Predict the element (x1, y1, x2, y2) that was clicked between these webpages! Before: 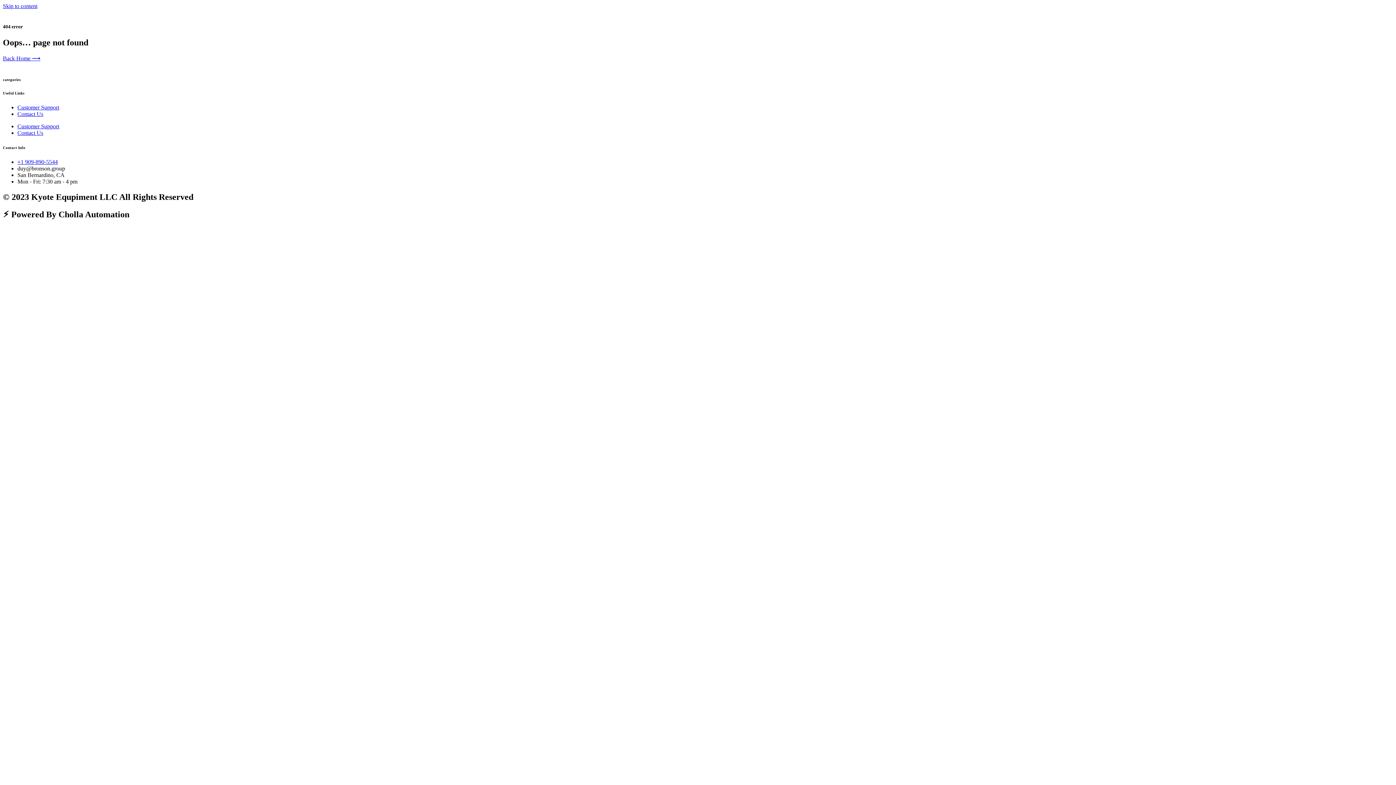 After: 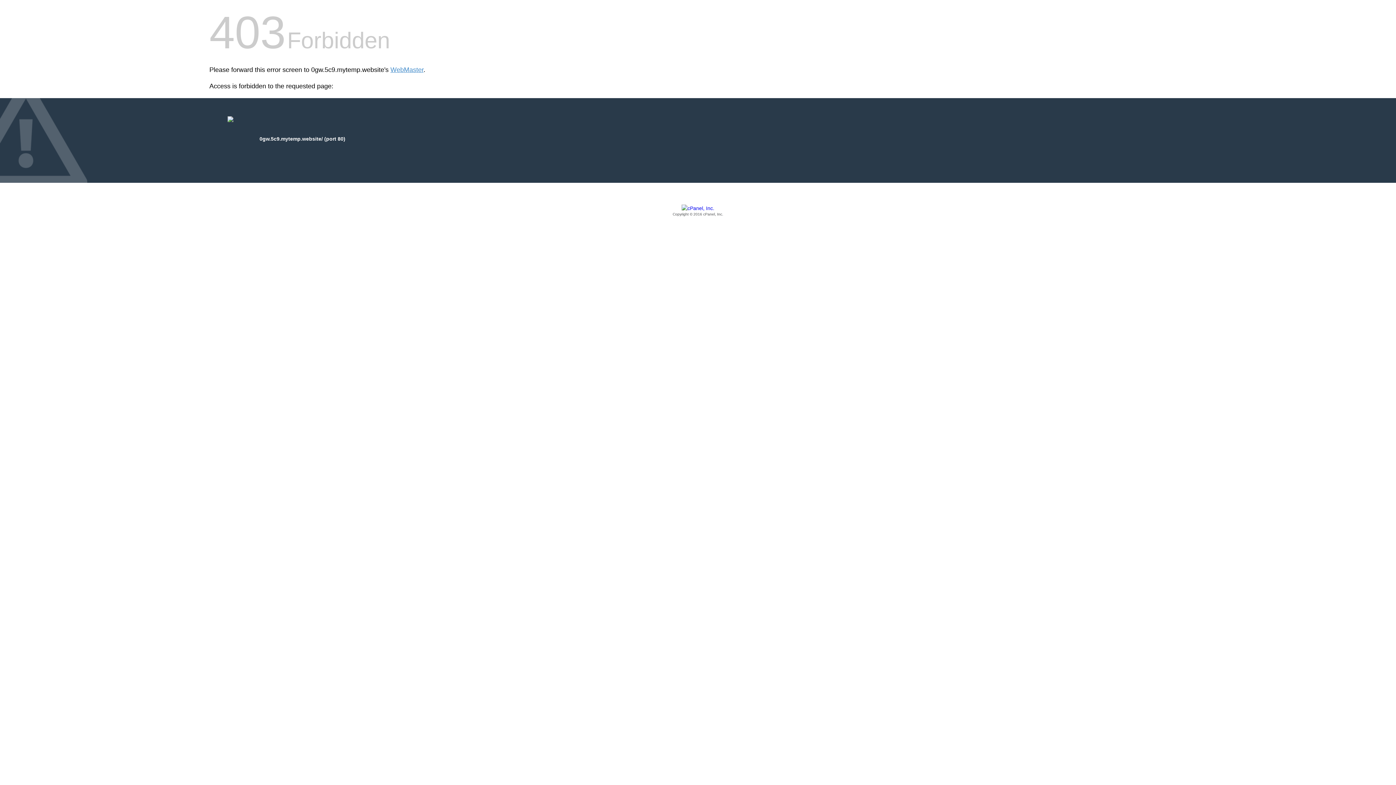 Action: label: Back Home ⟶ bbox: (2, 55, 40, 61)